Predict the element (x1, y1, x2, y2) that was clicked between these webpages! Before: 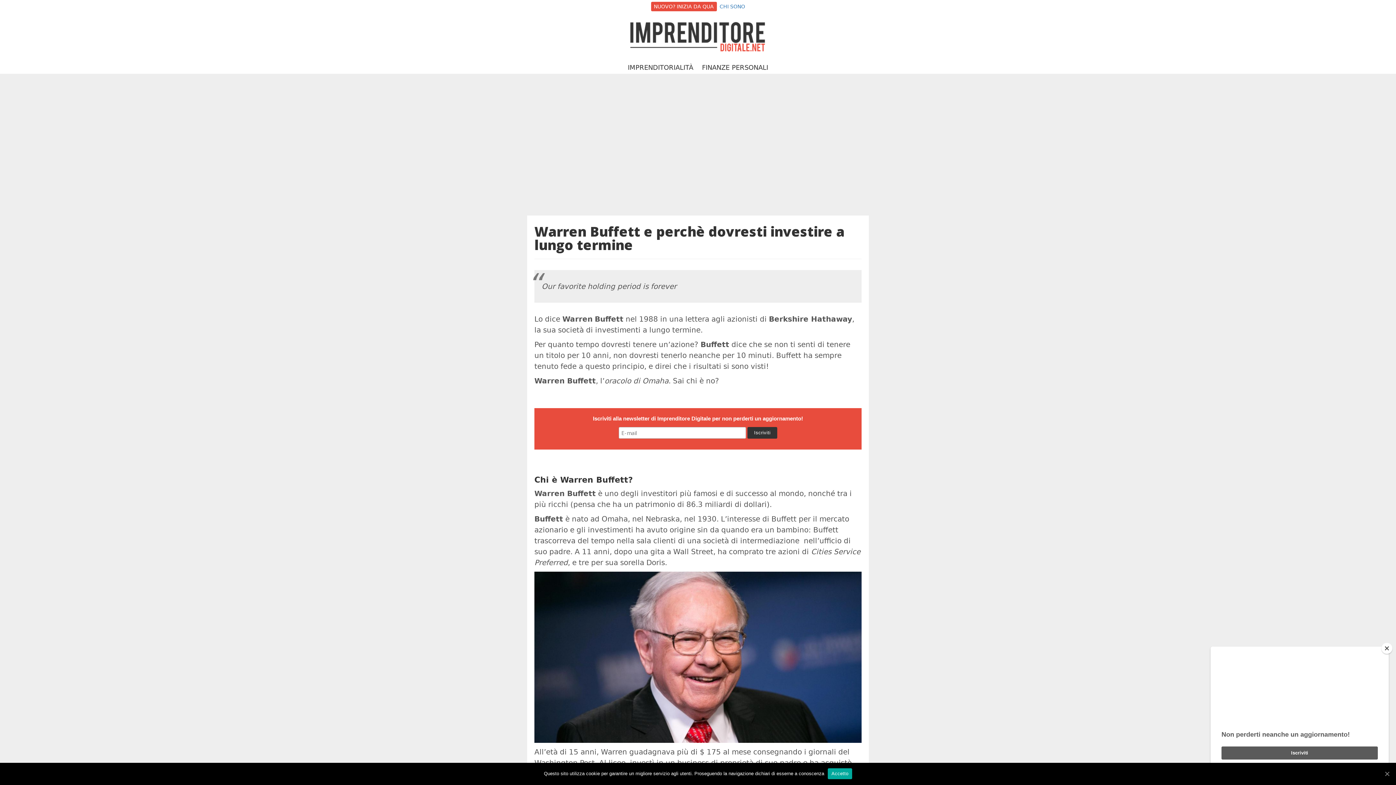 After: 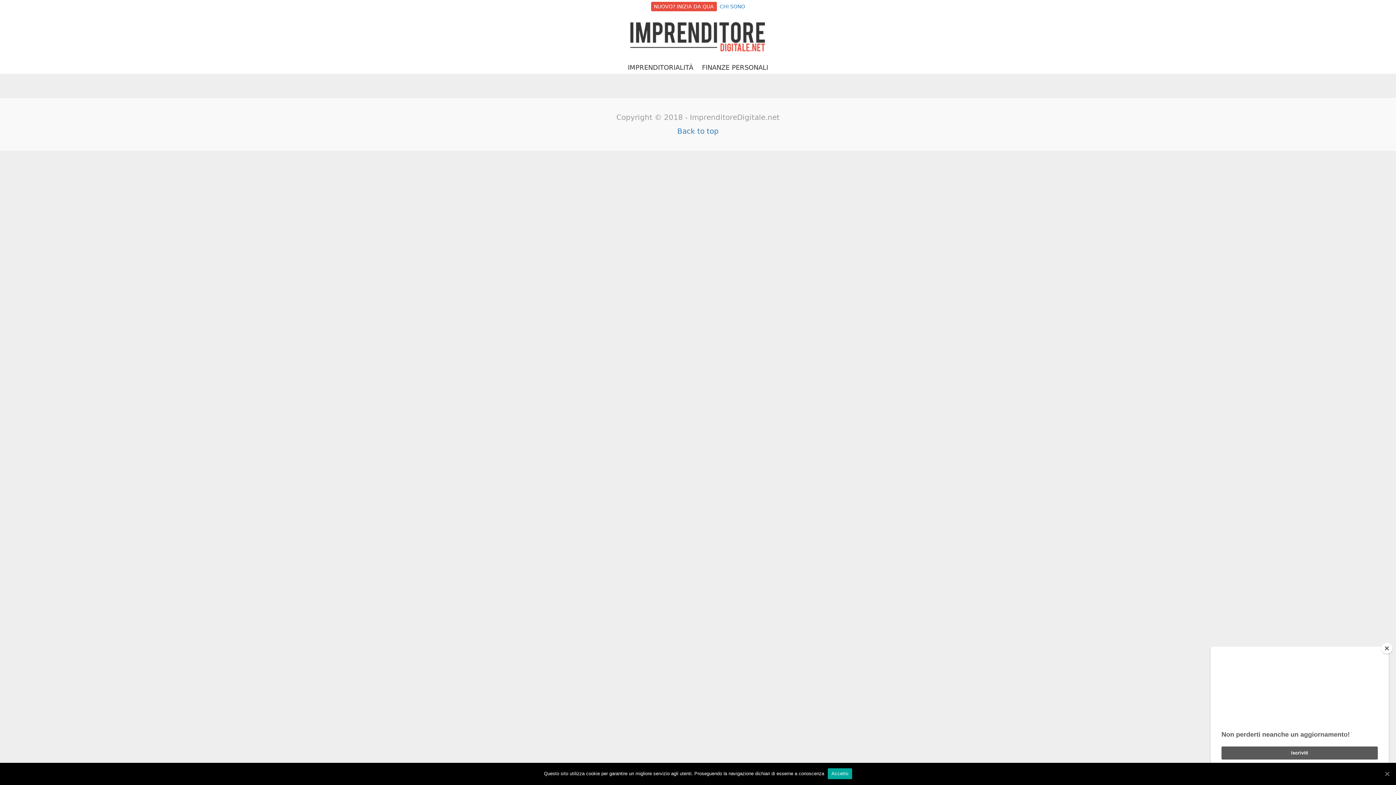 Action: bbox: (719, 3, 745, 9) label: CHI SONO